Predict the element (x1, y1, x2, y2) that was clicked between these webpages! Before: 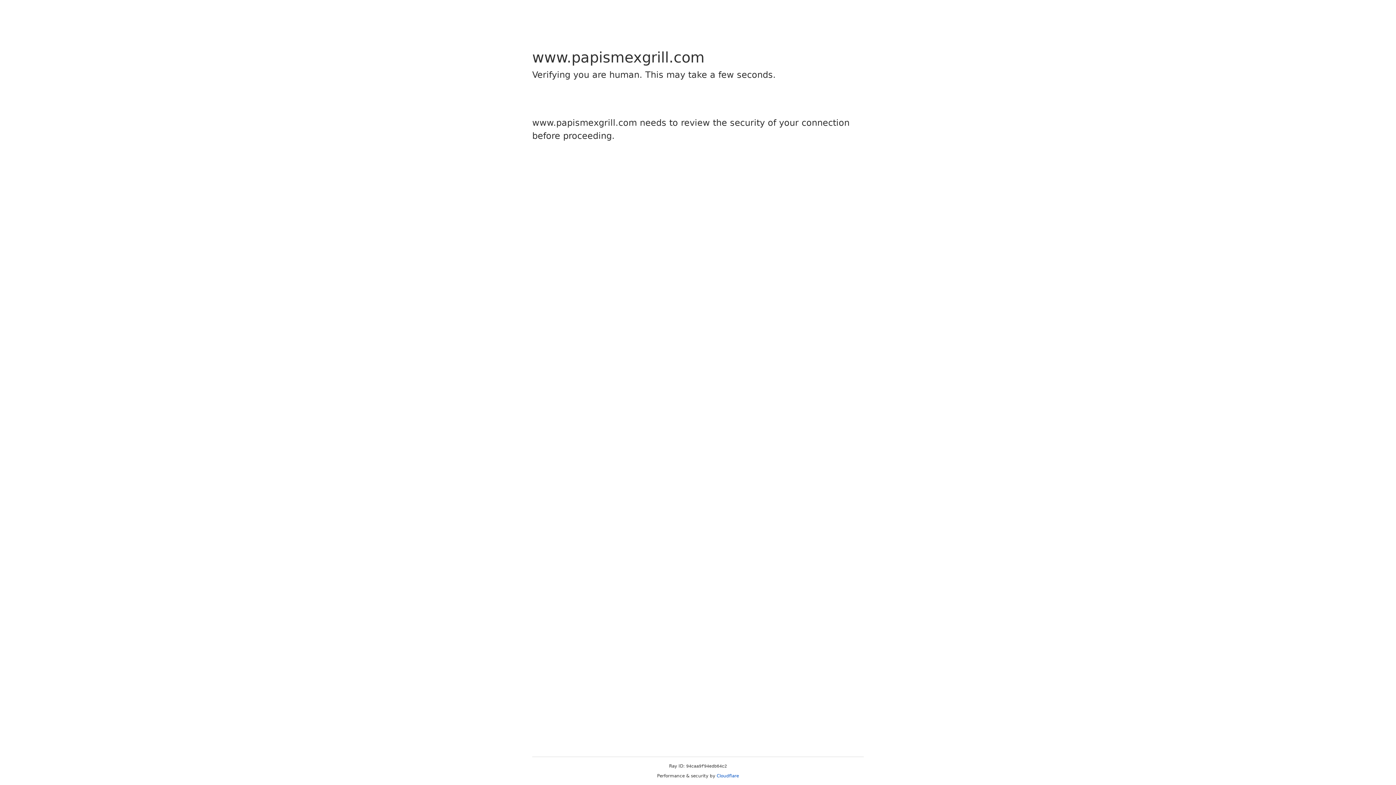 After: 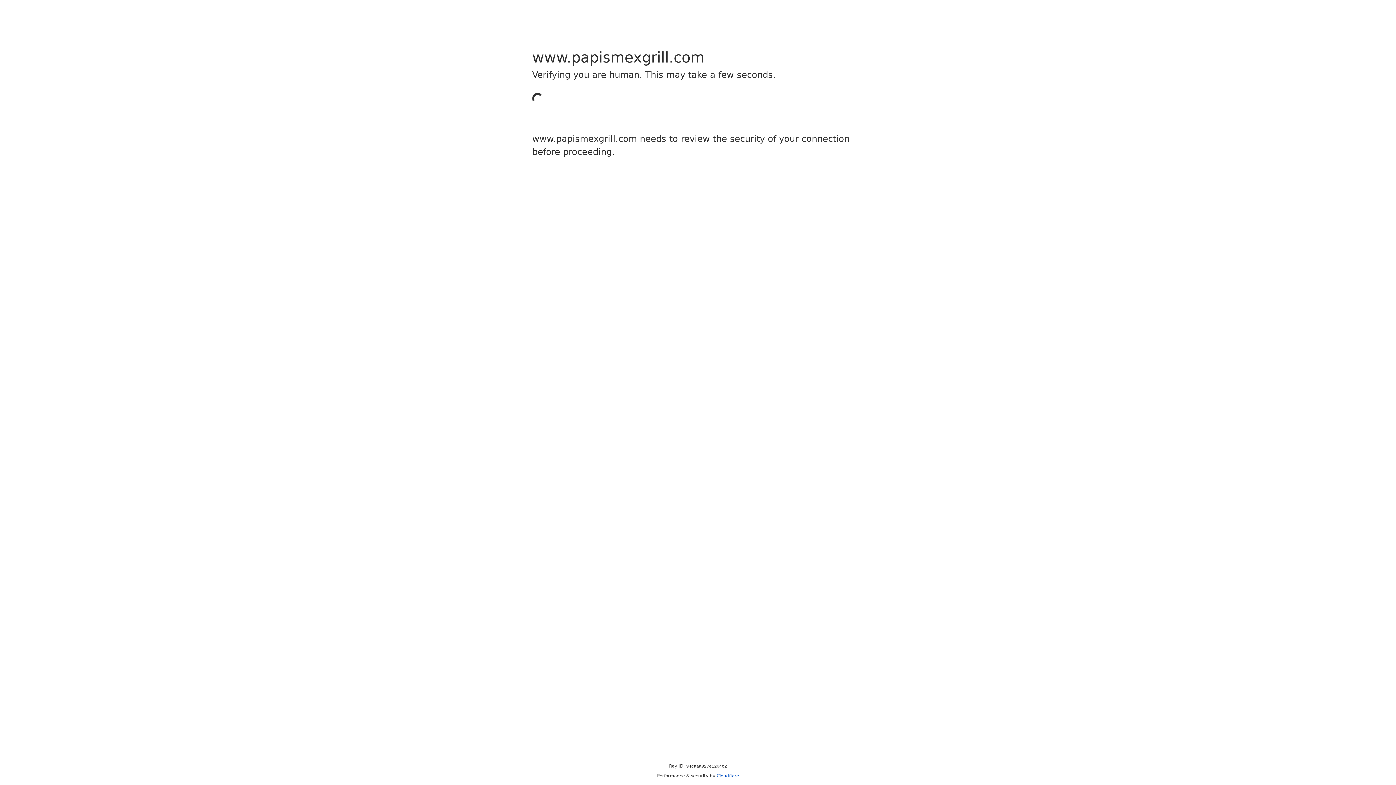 Action: label: Cloudflare bbox: (716, 773, 739, 778)